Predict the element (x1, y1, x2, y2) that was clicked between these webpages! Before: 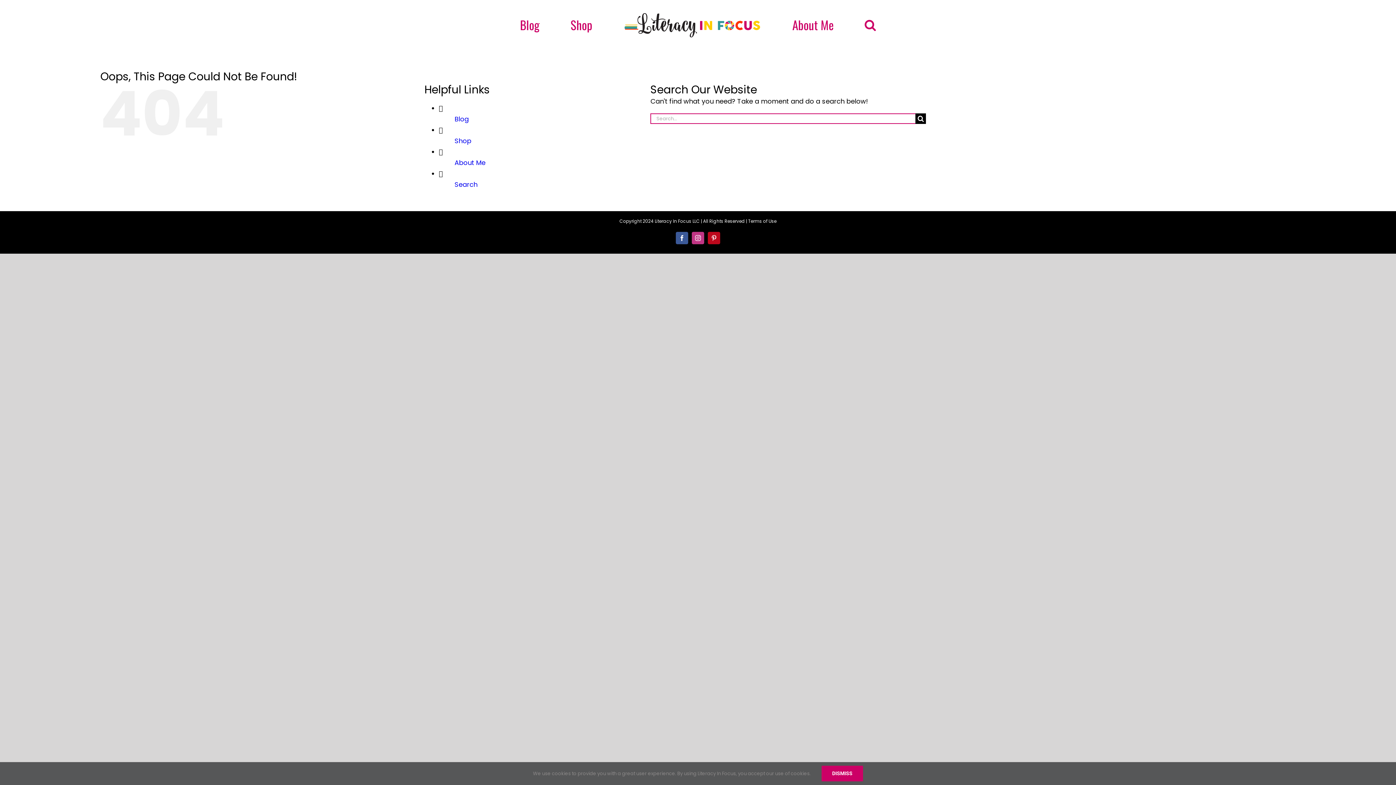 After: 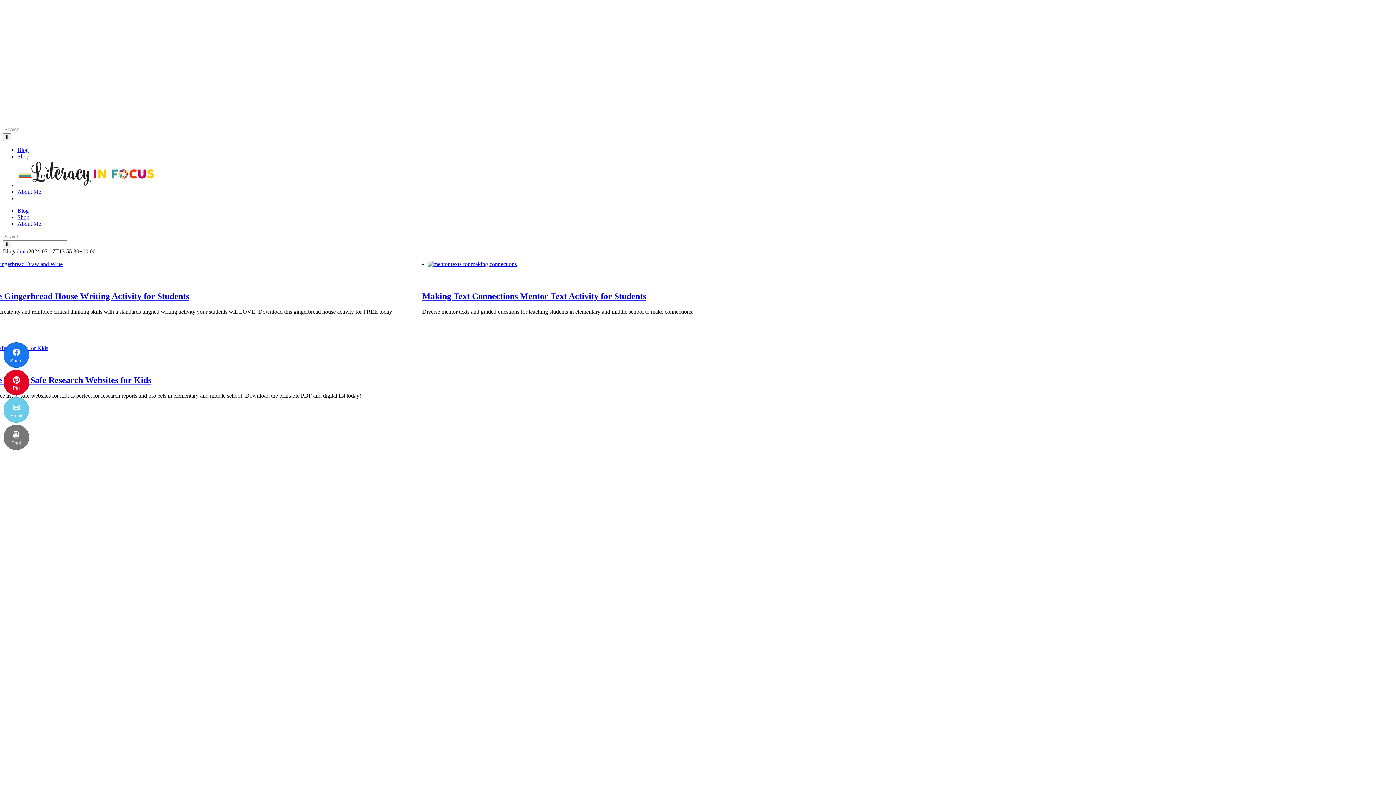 Action: label: Blog bbox: (454, 114, 468, 123)